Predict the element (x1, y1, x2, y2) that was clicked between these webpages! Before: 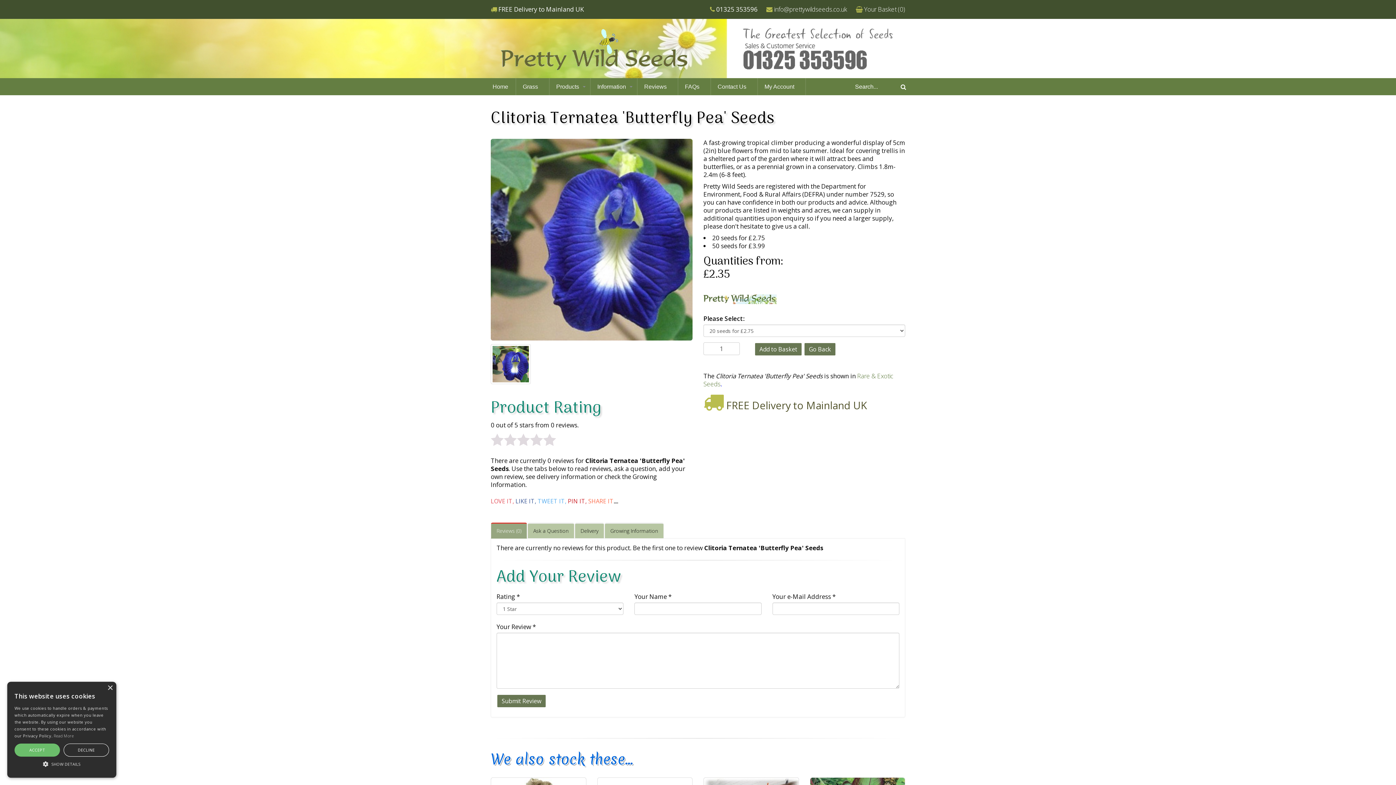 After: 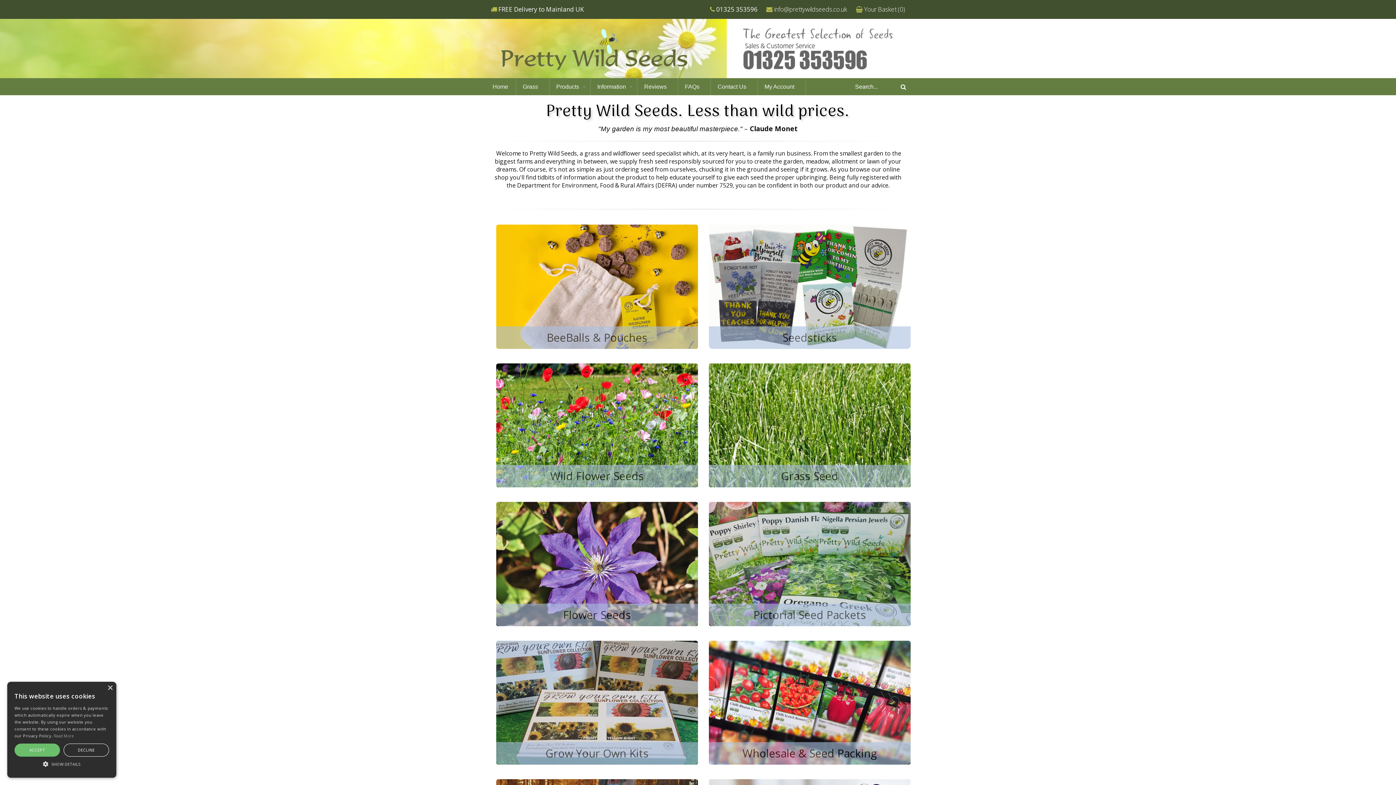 Action: bbox: (496, 18, 692, 80)